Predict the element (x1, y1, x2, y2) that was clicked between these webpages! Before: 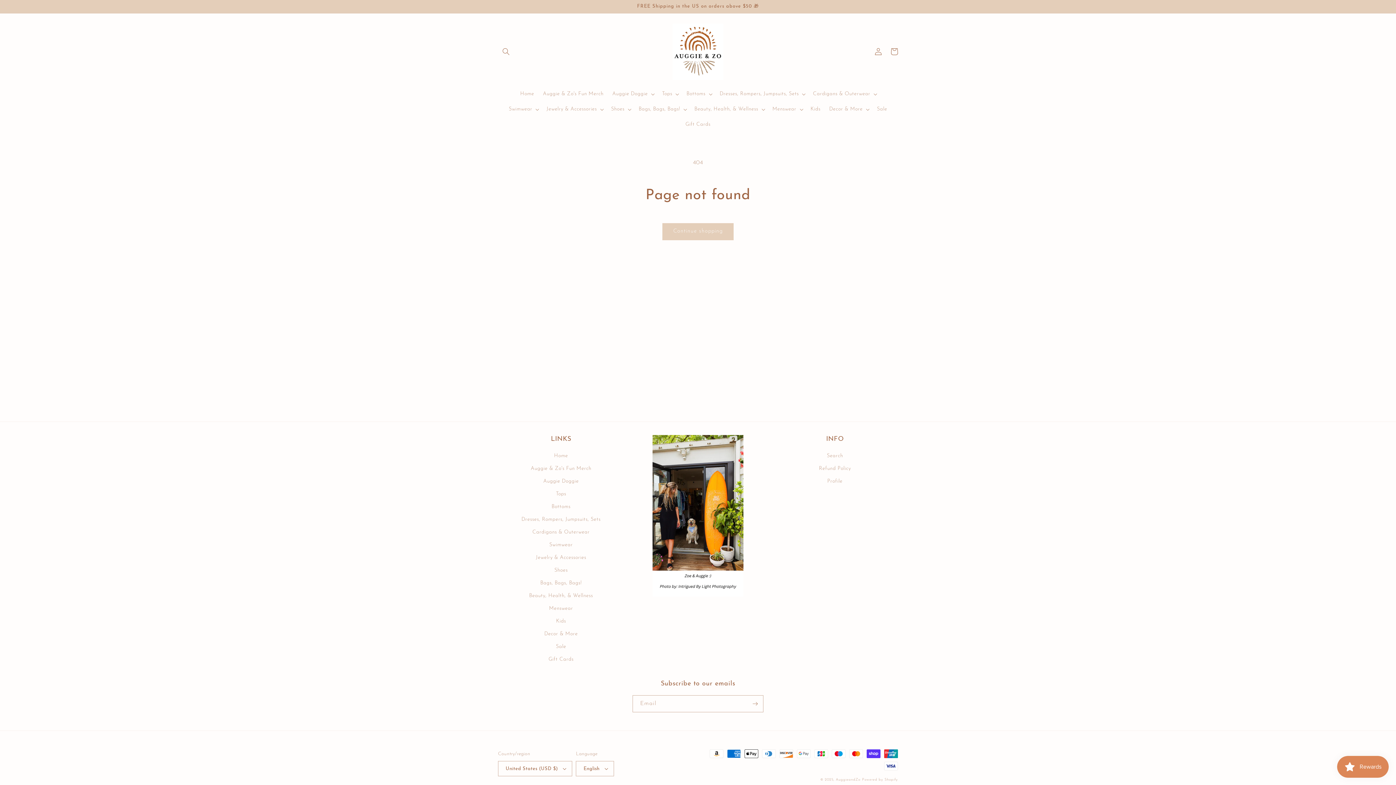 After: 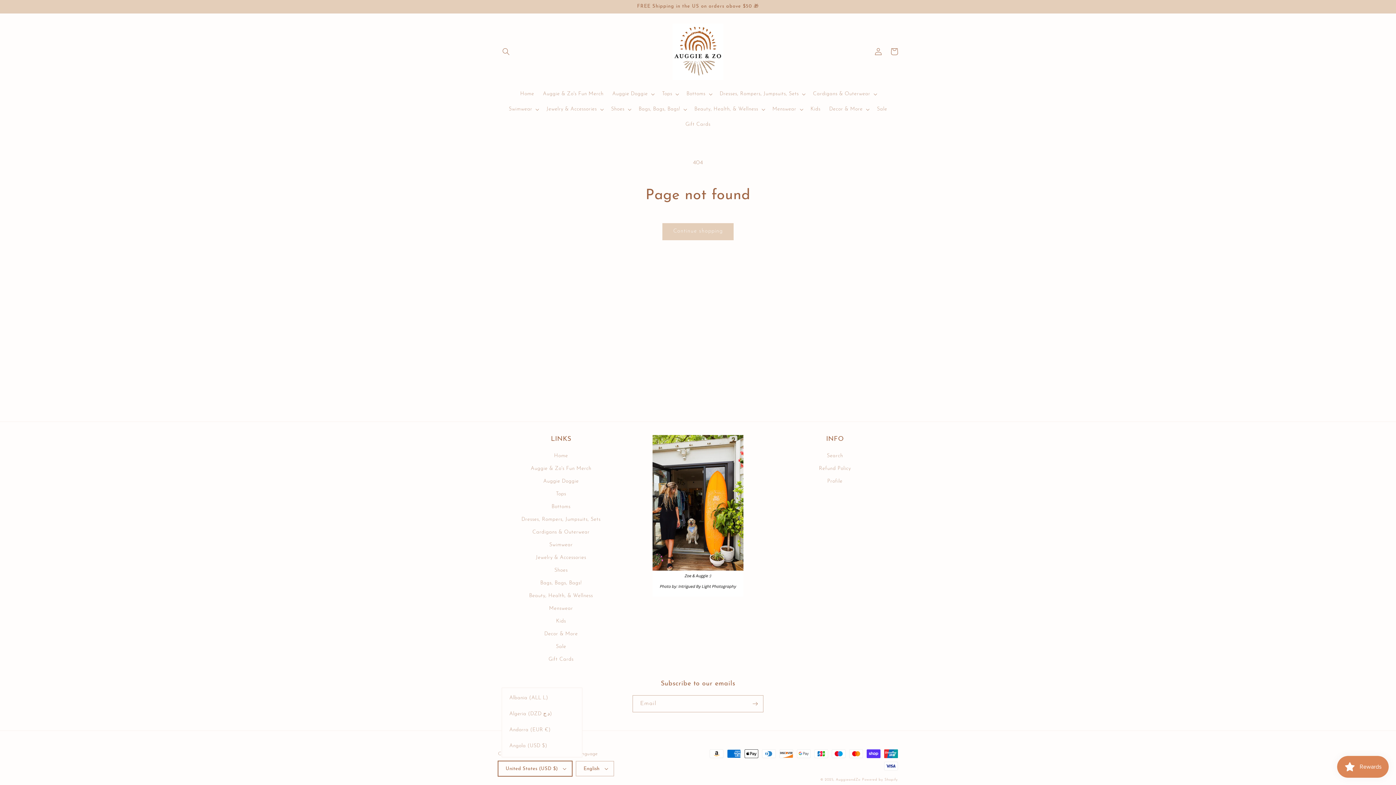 Action: label: United States (USD $) bbox: (498, 761, 572, 776)